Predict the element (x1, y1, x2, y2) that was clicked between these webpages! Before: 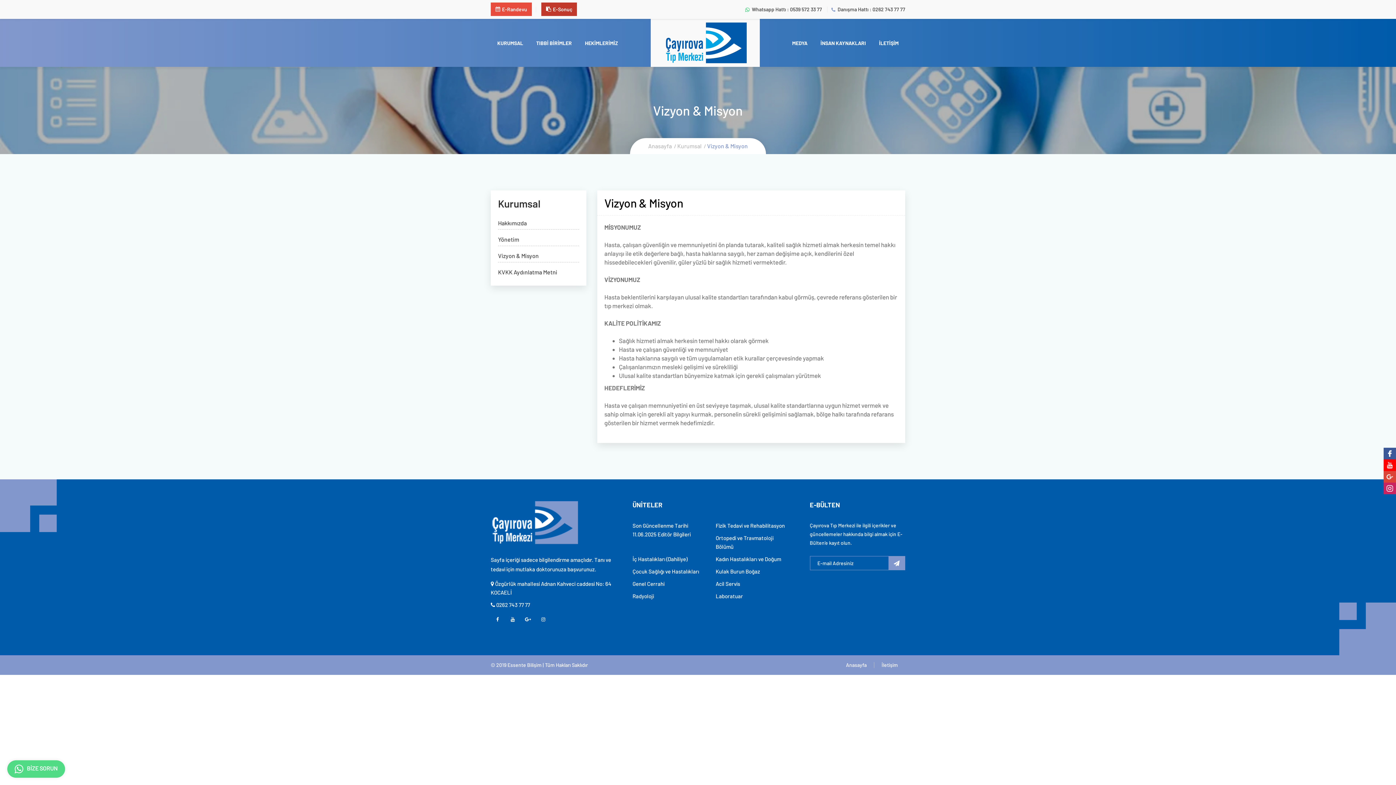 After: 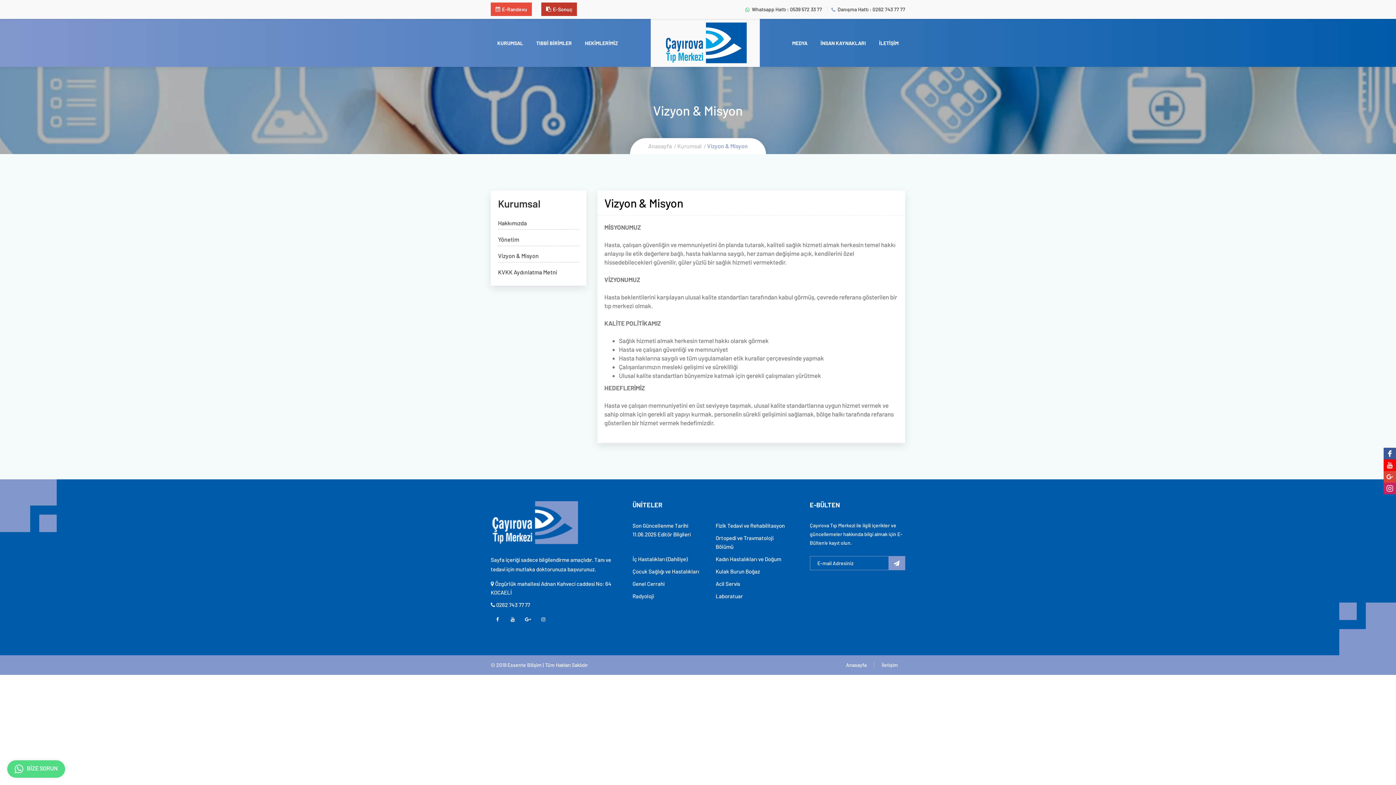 Action: bbox: (490, 613, 504, 626)